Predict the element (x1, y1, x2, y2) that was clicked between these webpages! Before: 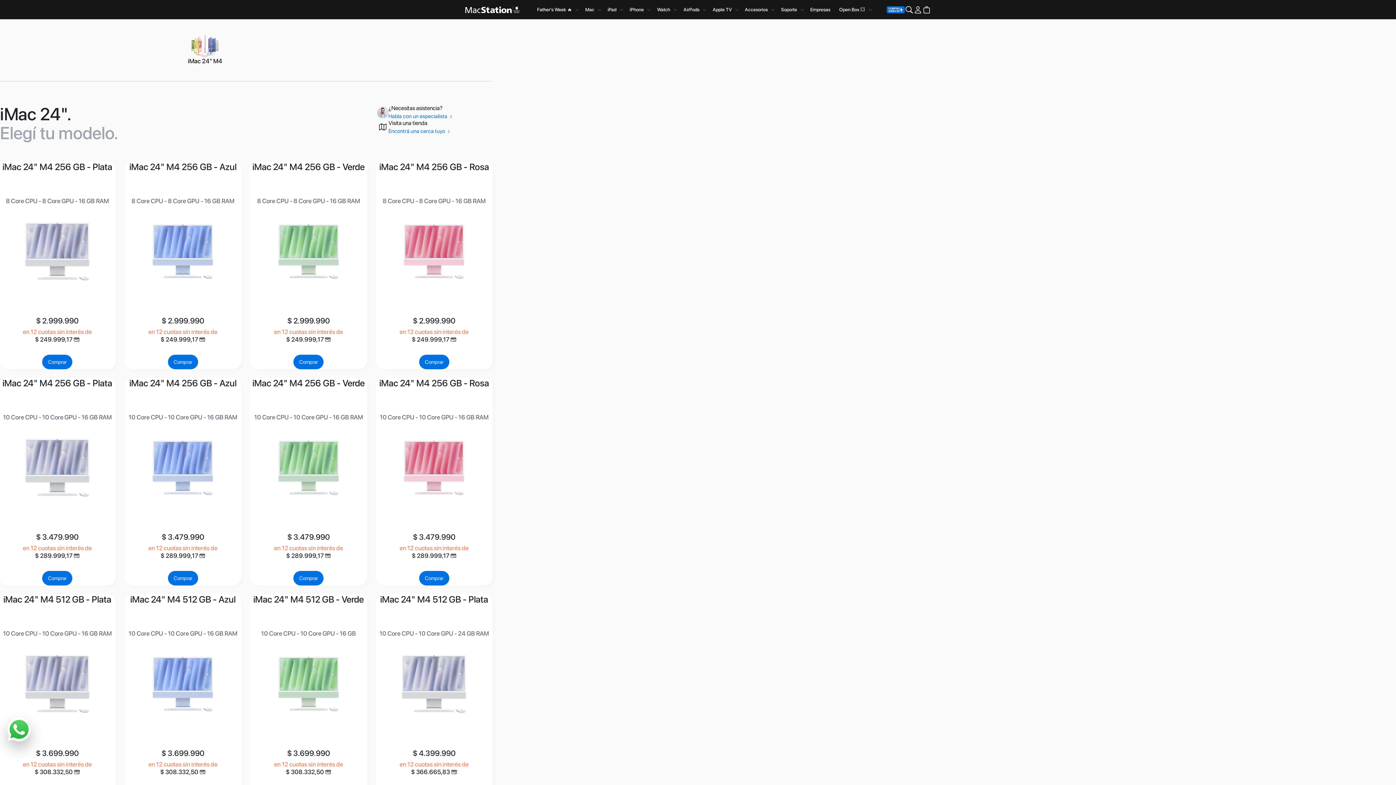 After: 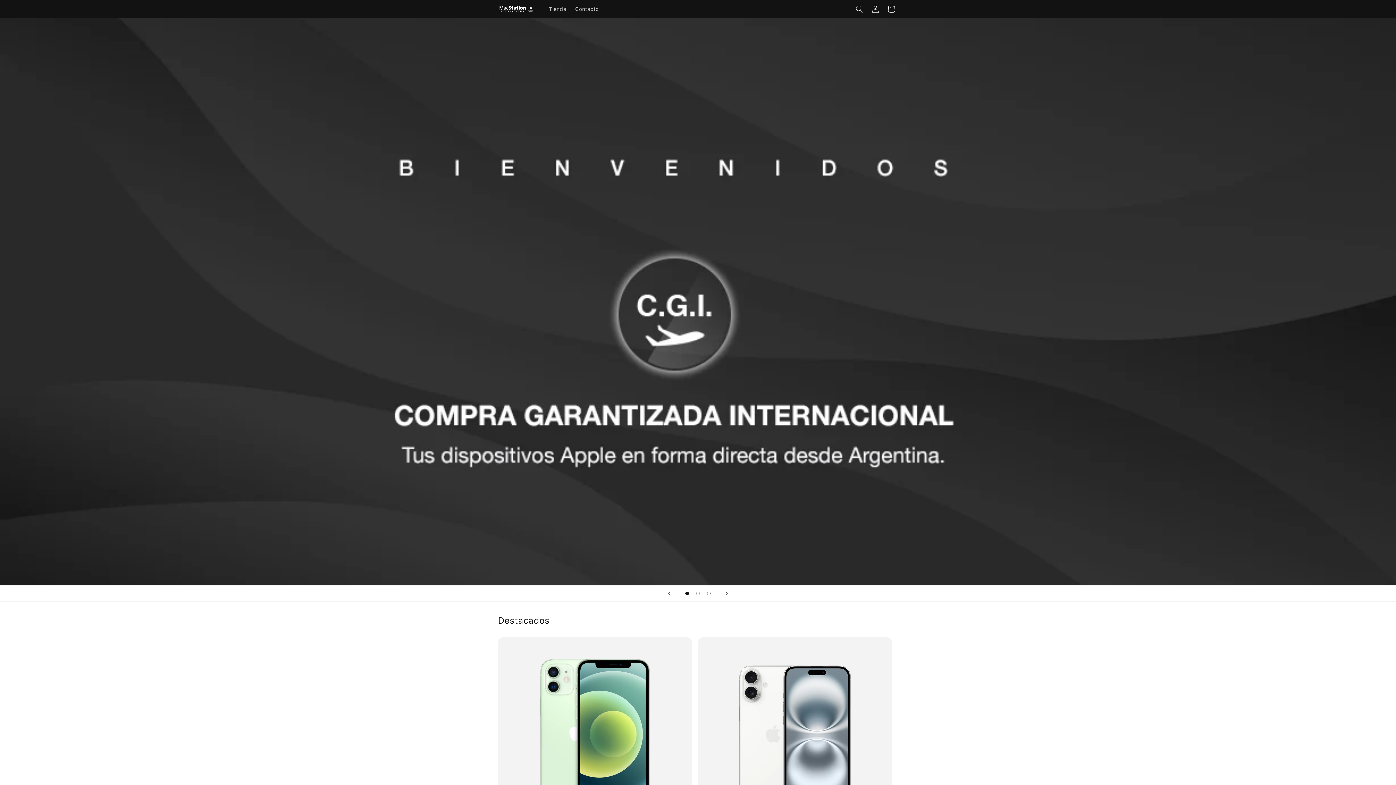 Action: bbox: (886, 5, 904, 14)